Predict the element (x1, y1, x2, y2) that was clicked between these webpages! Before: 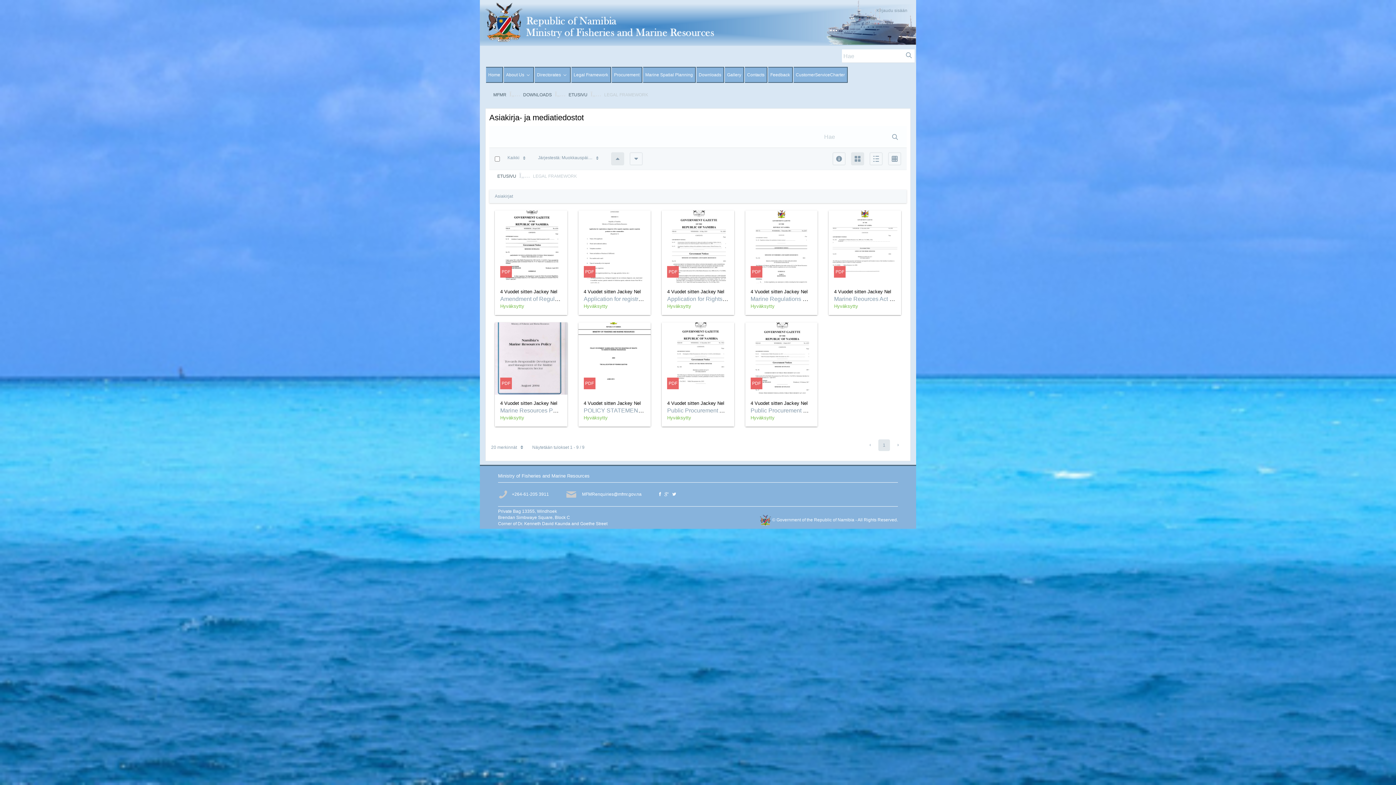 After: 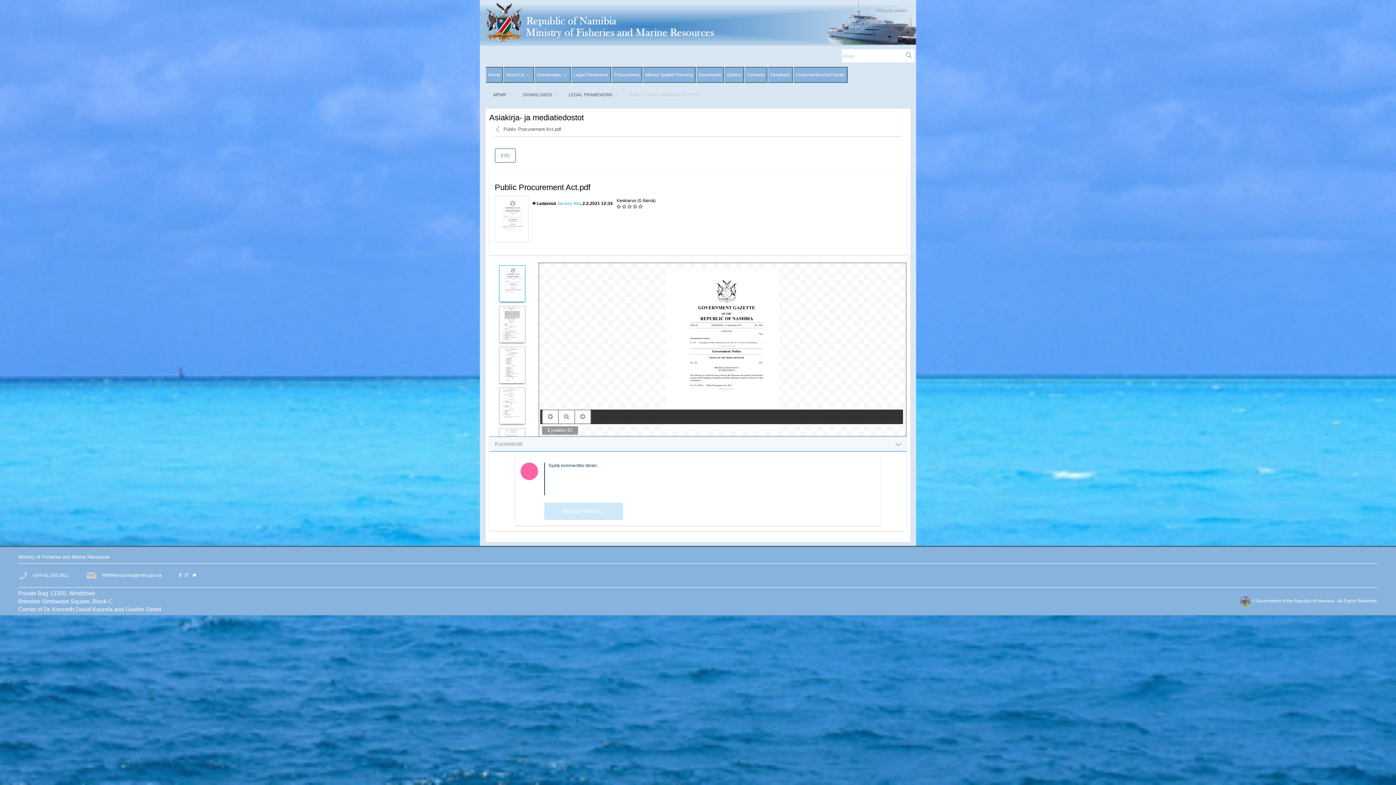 Action: label: Public Procurement Act.pdf bbox: (667, 407, 737, 413)